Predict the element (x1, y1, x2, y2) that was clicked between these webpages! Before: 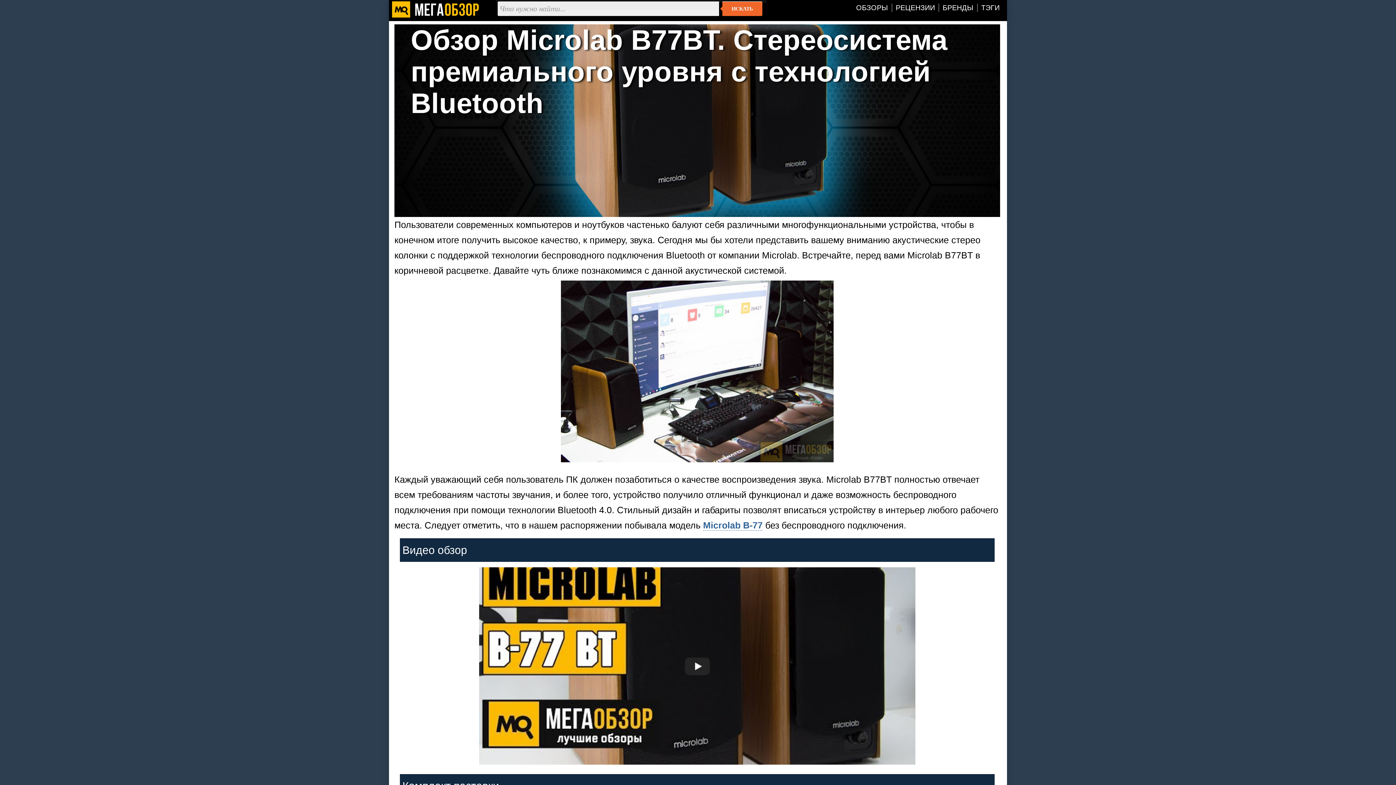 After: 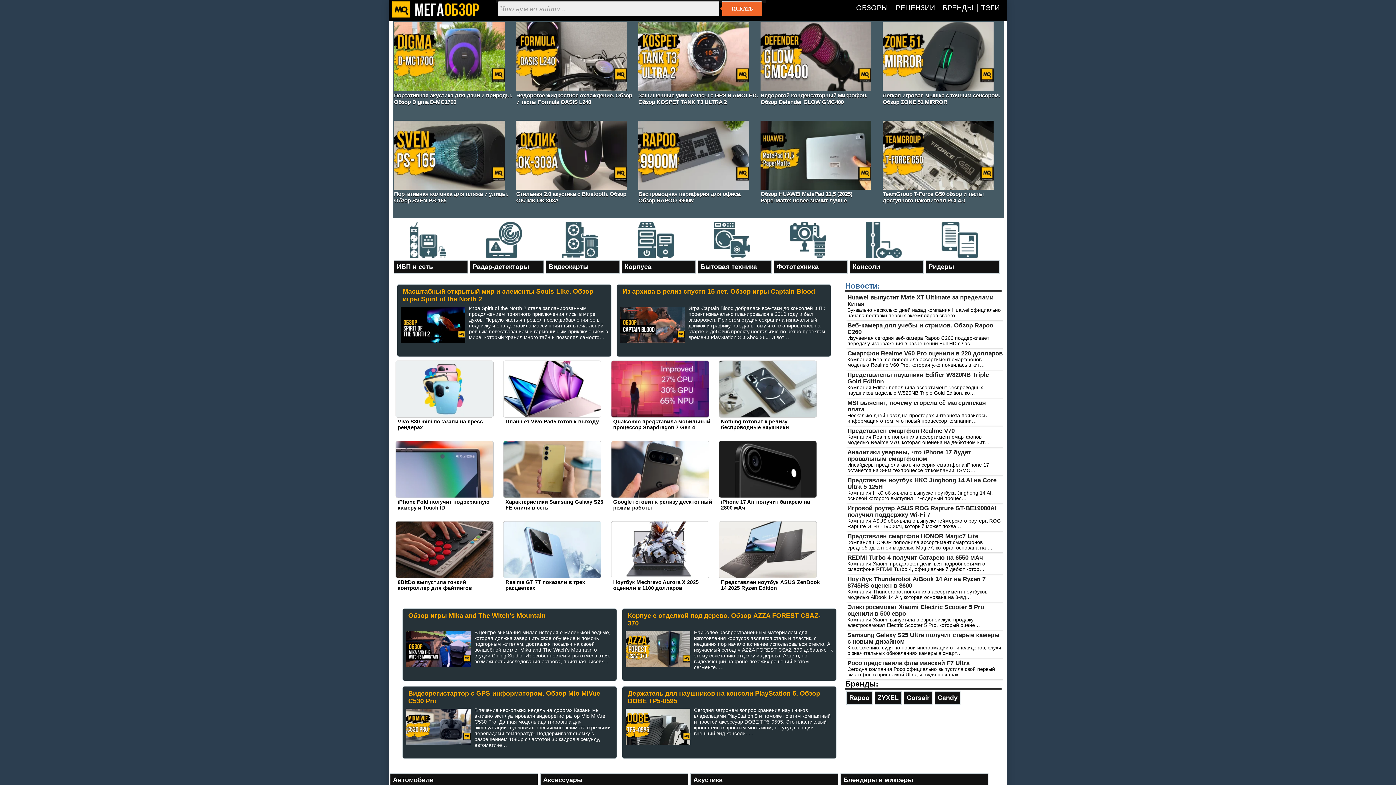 Action: bbox: (390, 15, 481, 21)